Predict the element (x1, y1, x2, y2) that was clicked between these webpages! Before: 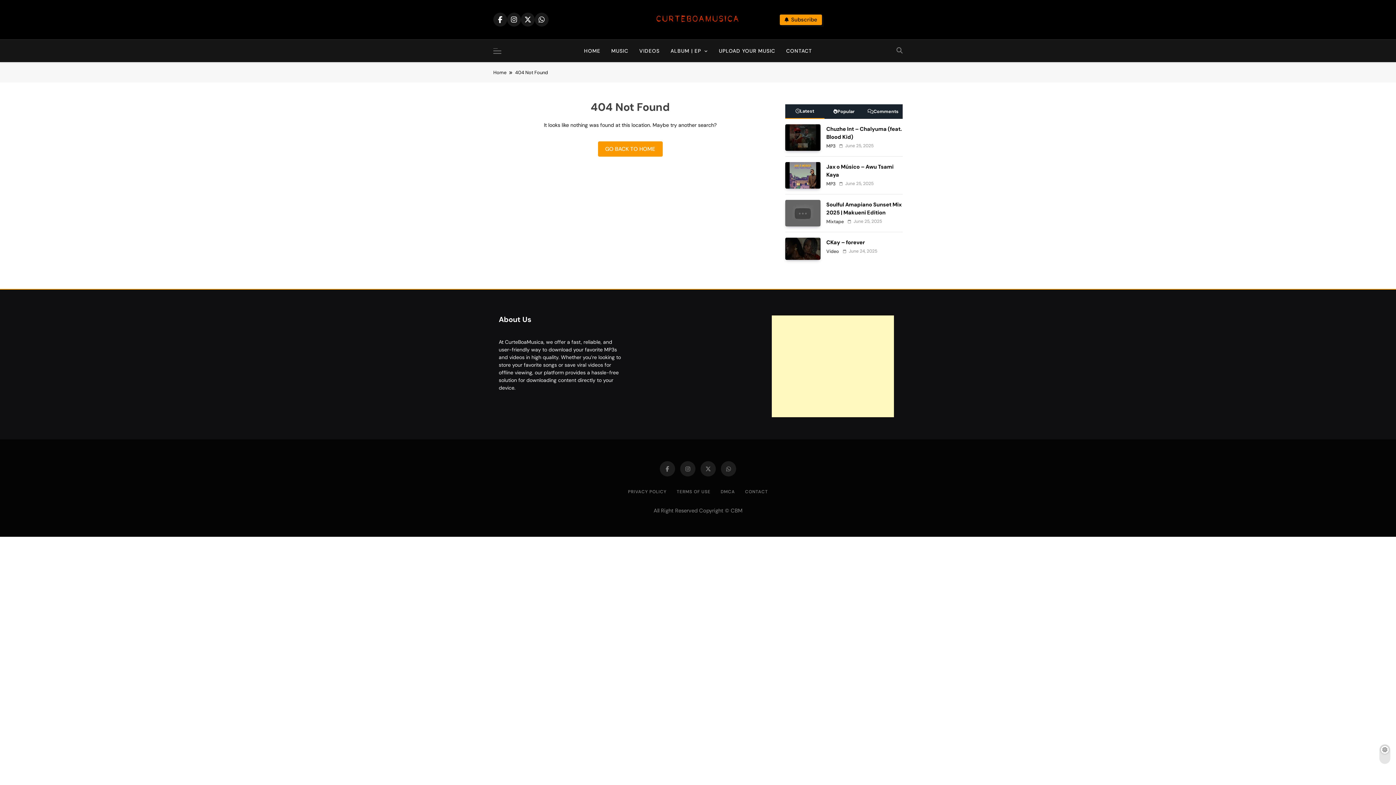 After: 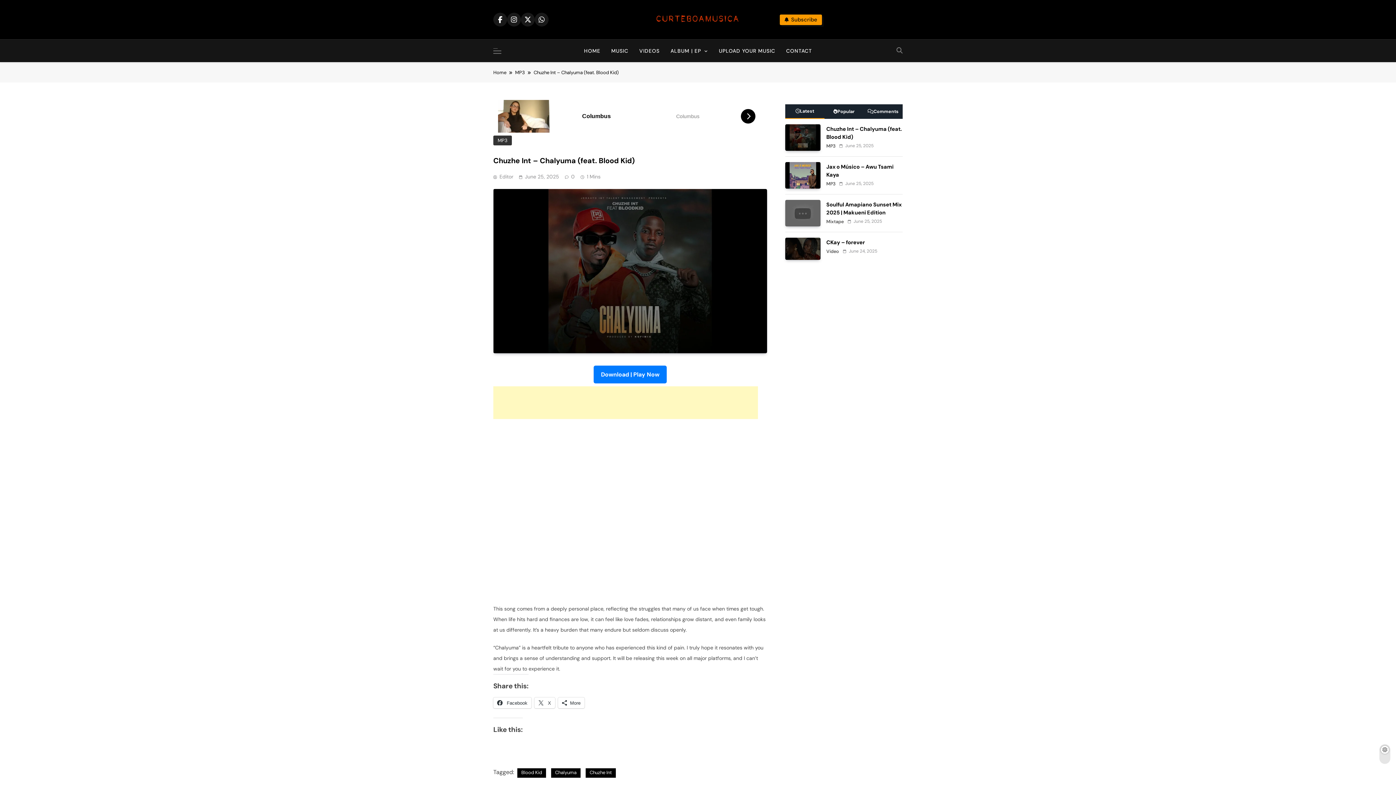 Action: label: June 25, 2025 bbox: (845, 142, 873, 148)